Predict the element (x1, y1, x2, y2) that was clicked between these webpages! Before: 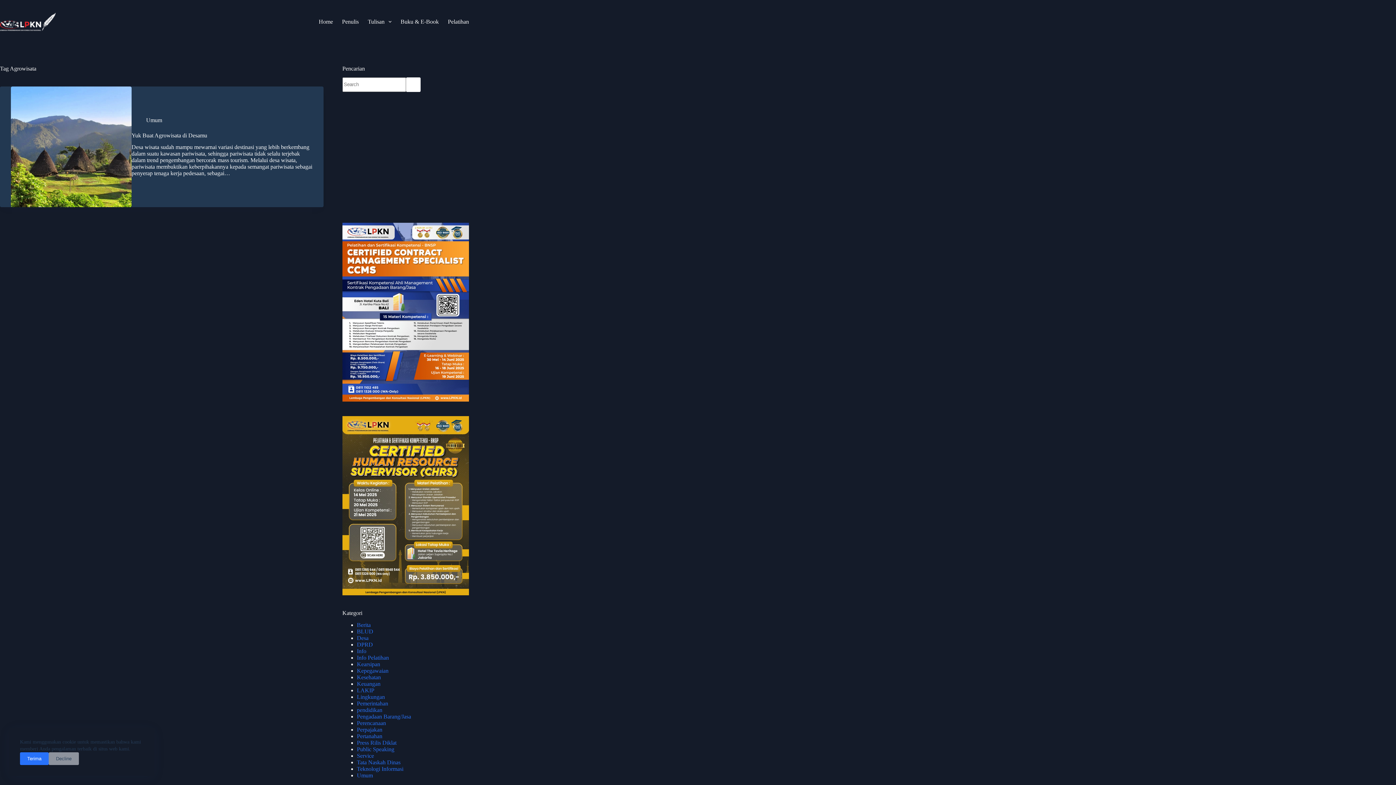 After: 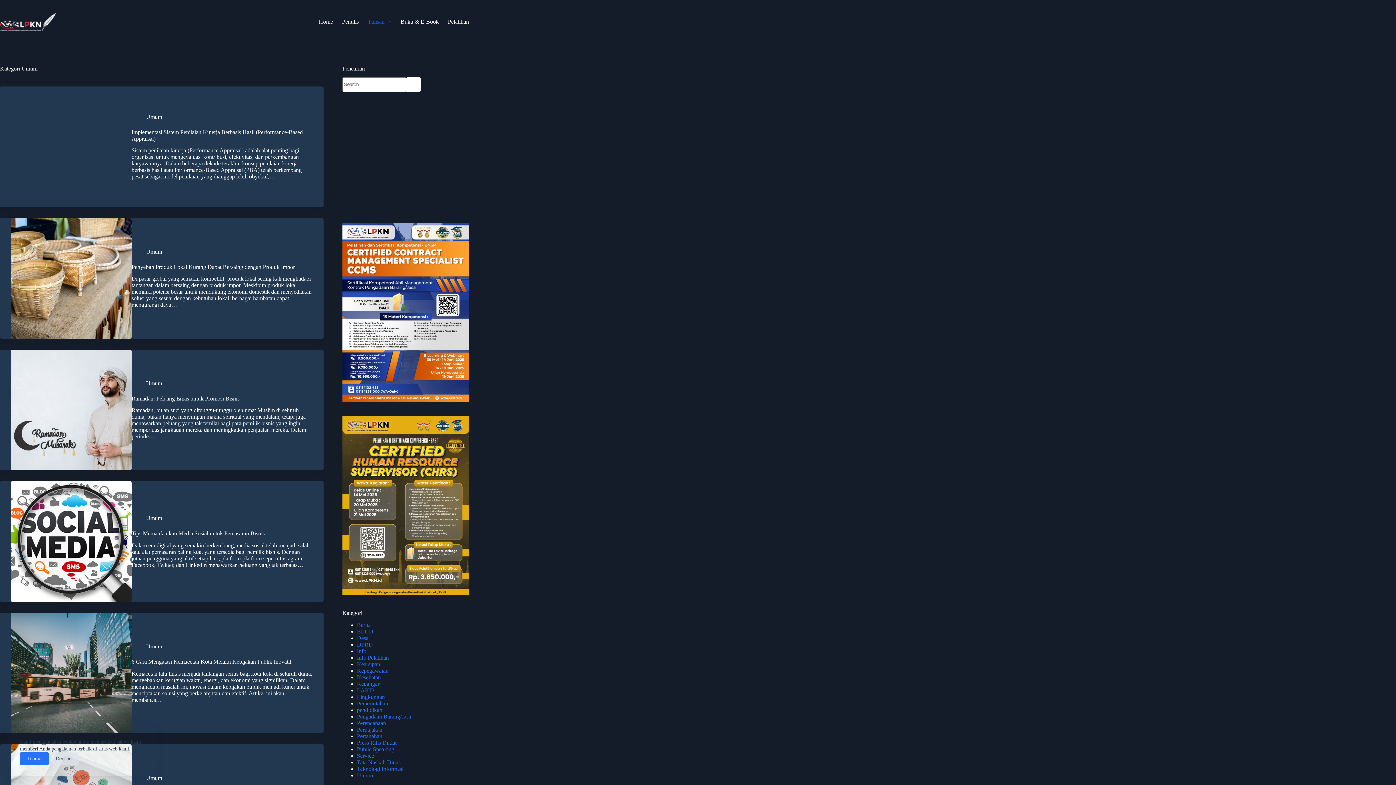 Action: label: Umum bbox: (356, 772, 372, 778)